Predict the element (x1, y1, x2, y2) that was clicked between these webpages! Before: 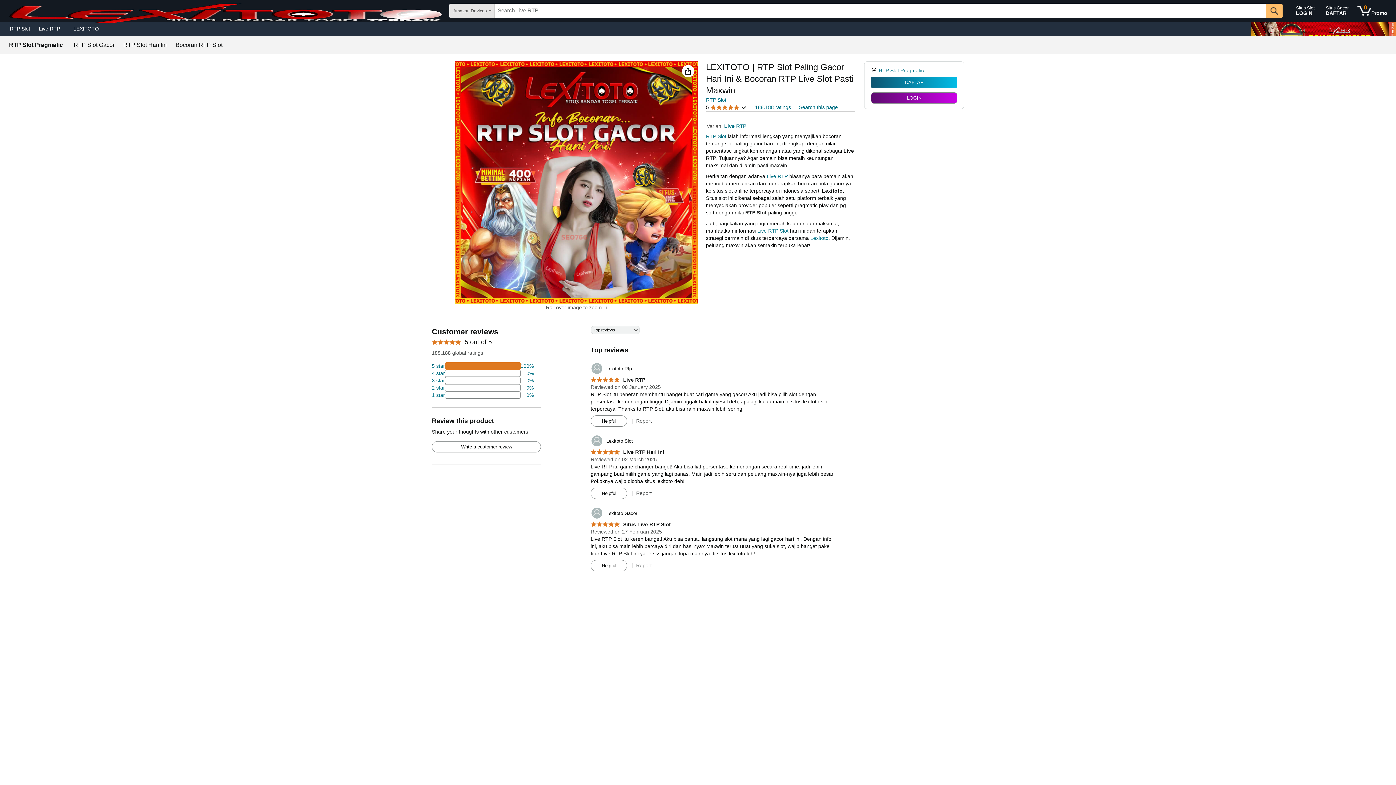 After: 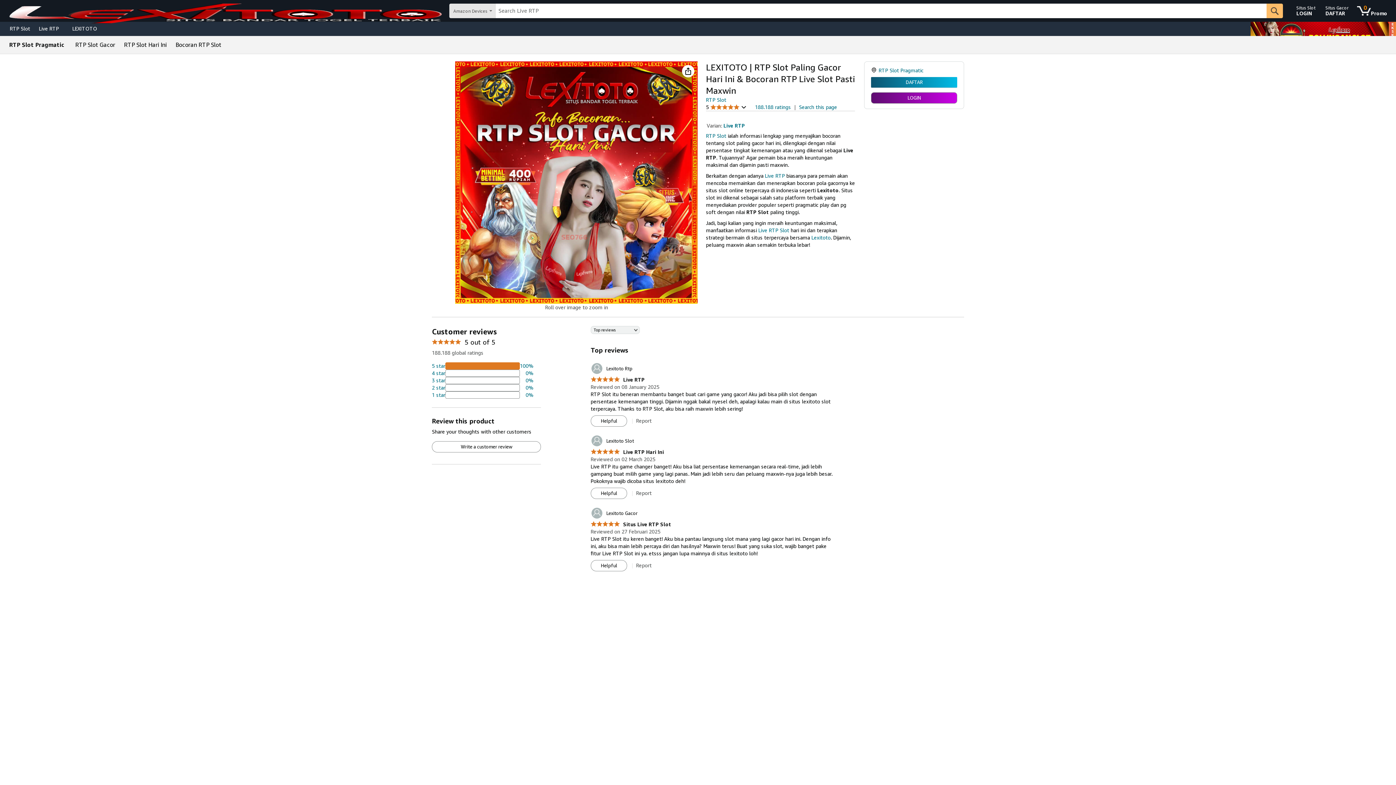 Action: label: RTP Slot Hari Ini bbox: (123, 42, 166, 48)